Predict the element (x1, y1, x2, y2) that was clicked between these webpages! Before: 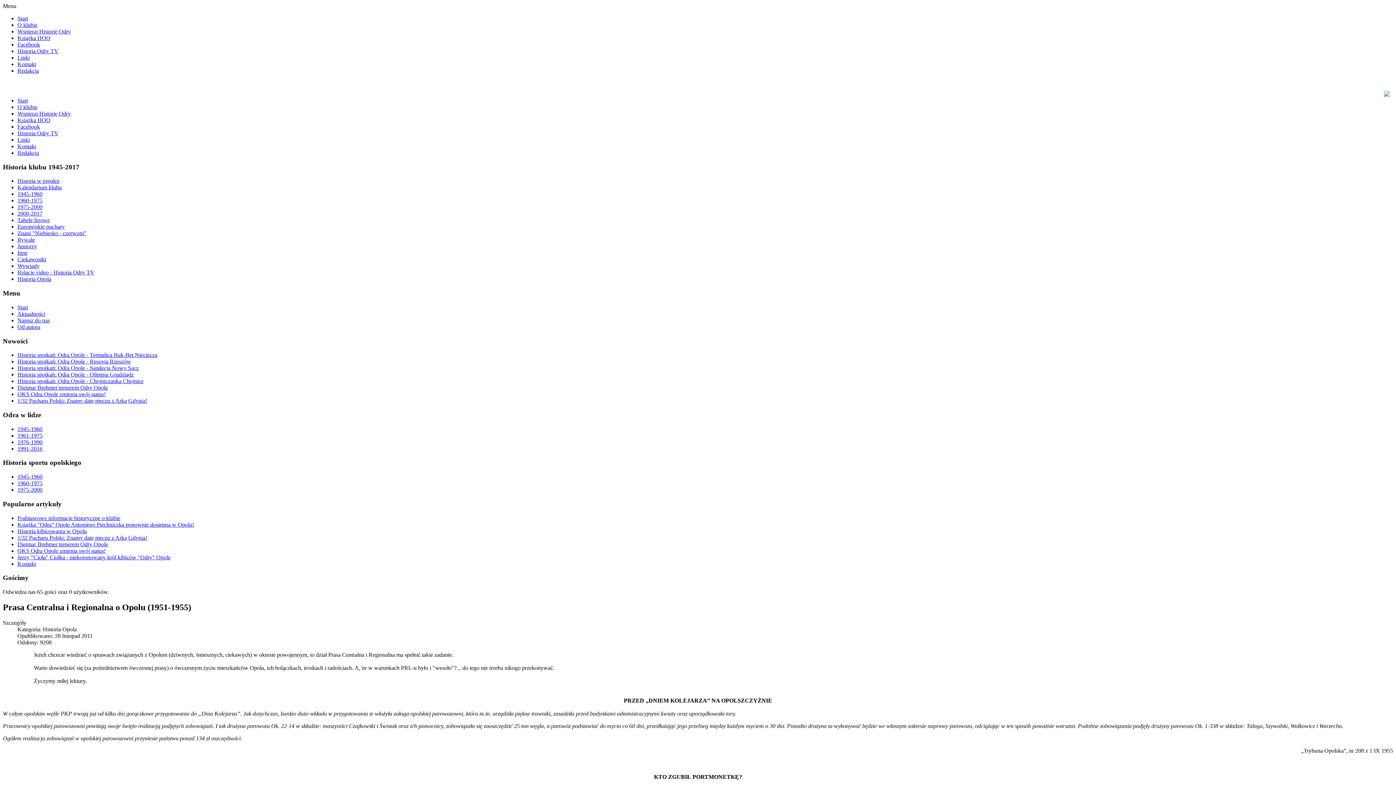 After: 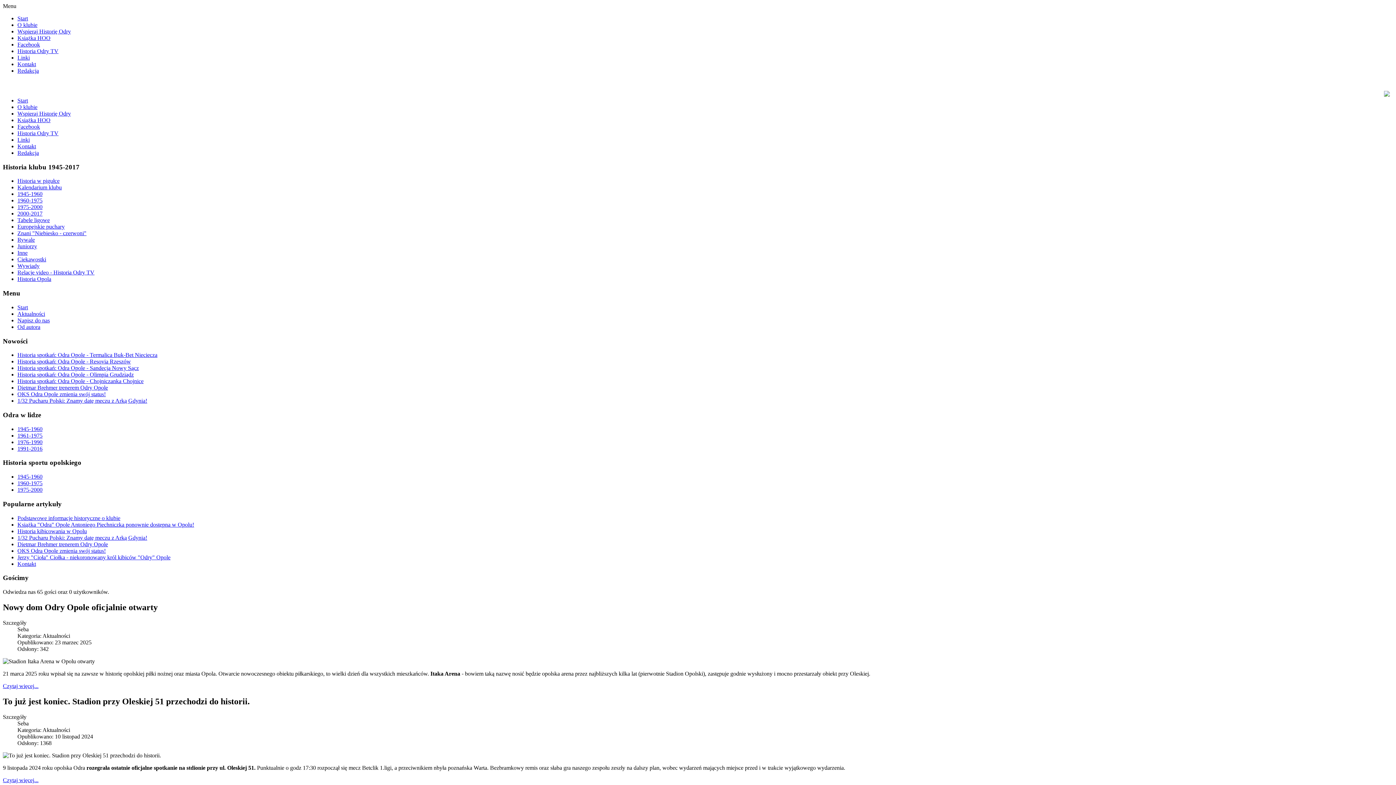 Action: label: Start bbox: (17, 97, 28, 103)